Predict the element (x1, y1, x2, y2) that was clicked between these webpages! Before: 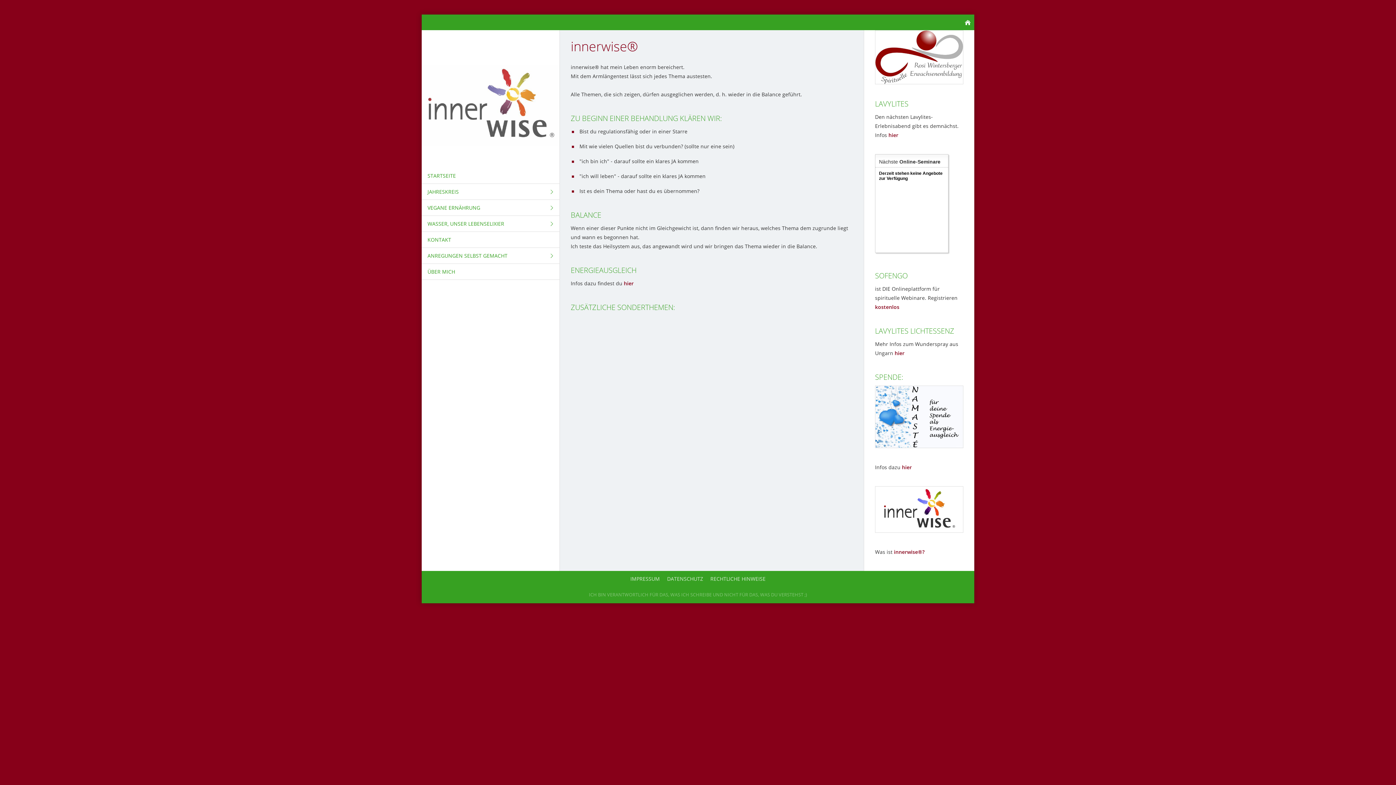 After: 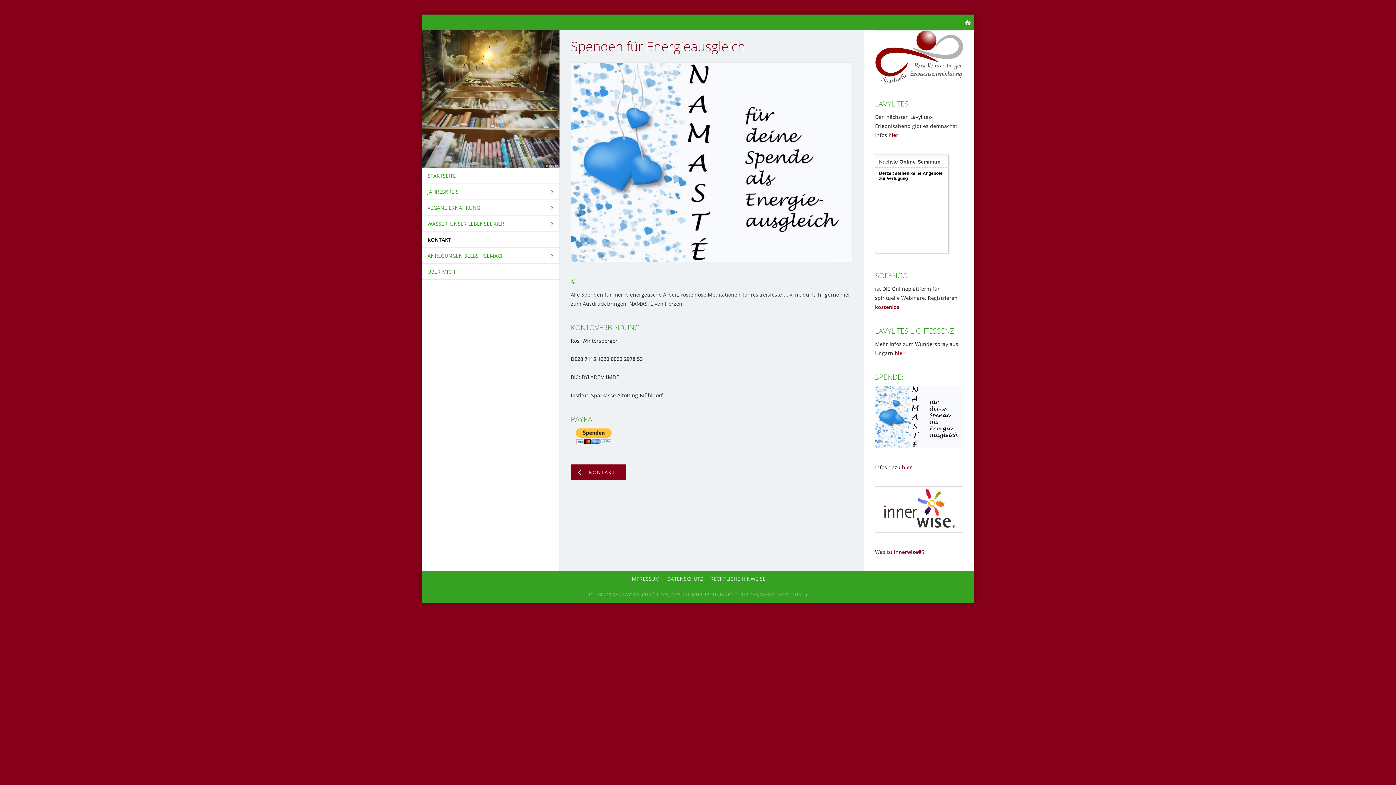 Action: bbox: (902, 464, 912, 471) label: hier